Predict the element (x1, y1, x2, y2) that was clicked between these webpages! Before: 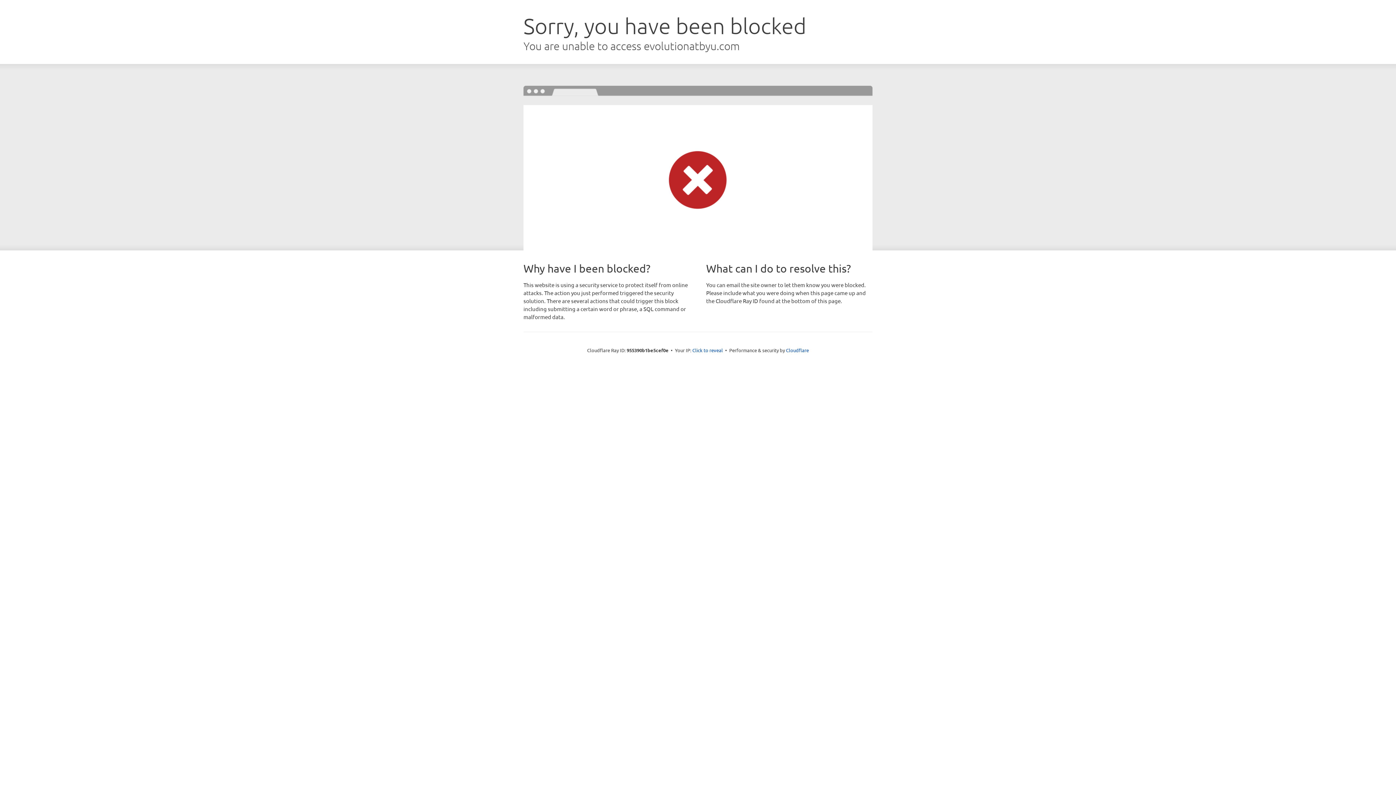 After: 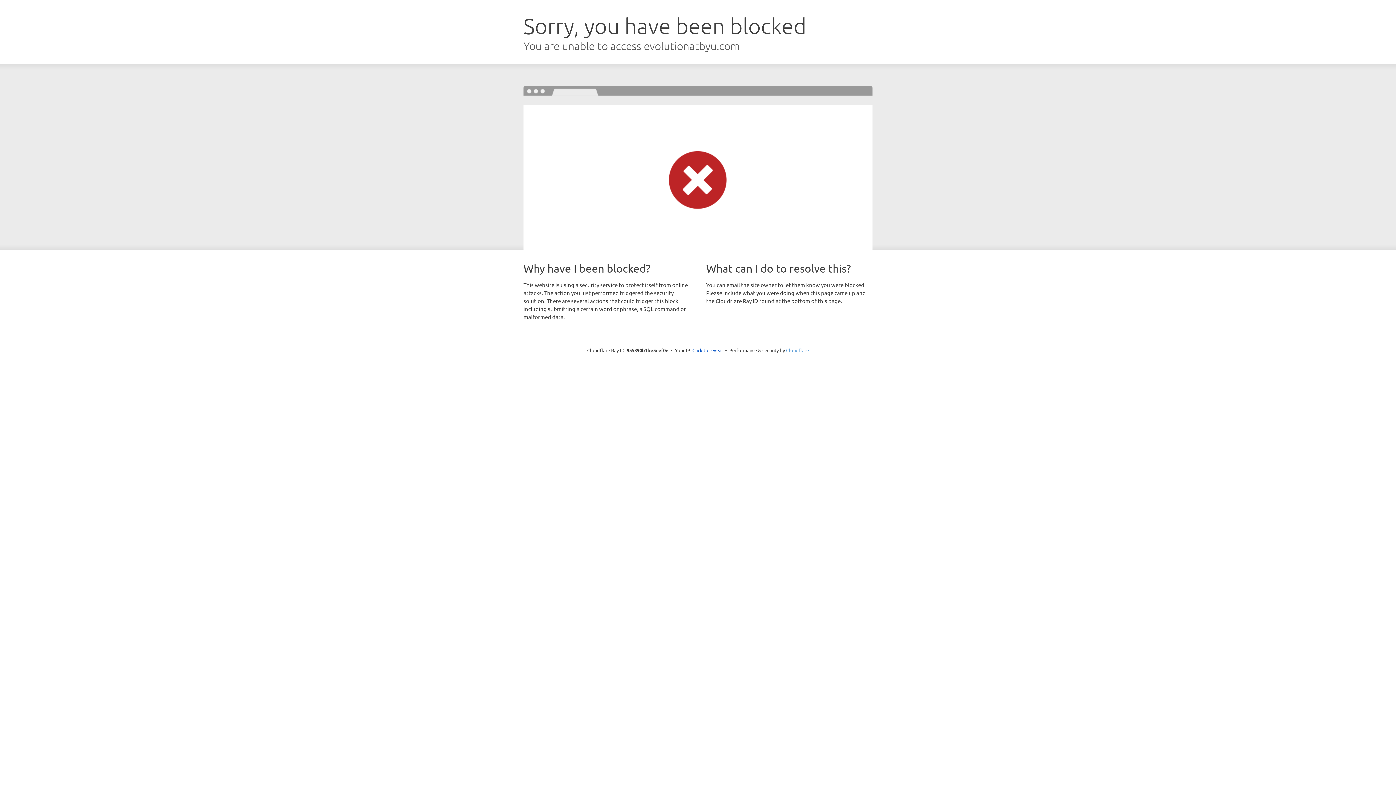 Action: label: Cloudflare bbox: (786, 347, 809, 353)